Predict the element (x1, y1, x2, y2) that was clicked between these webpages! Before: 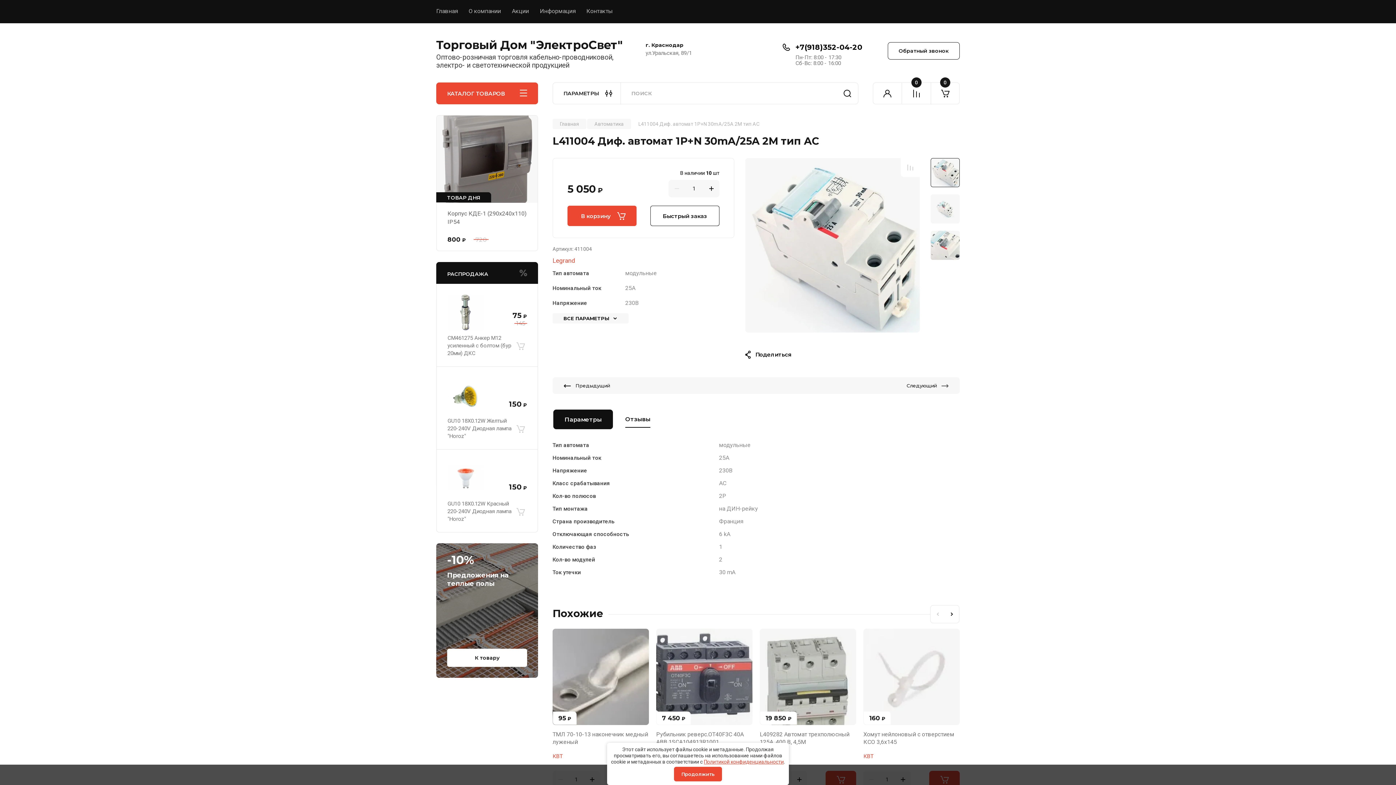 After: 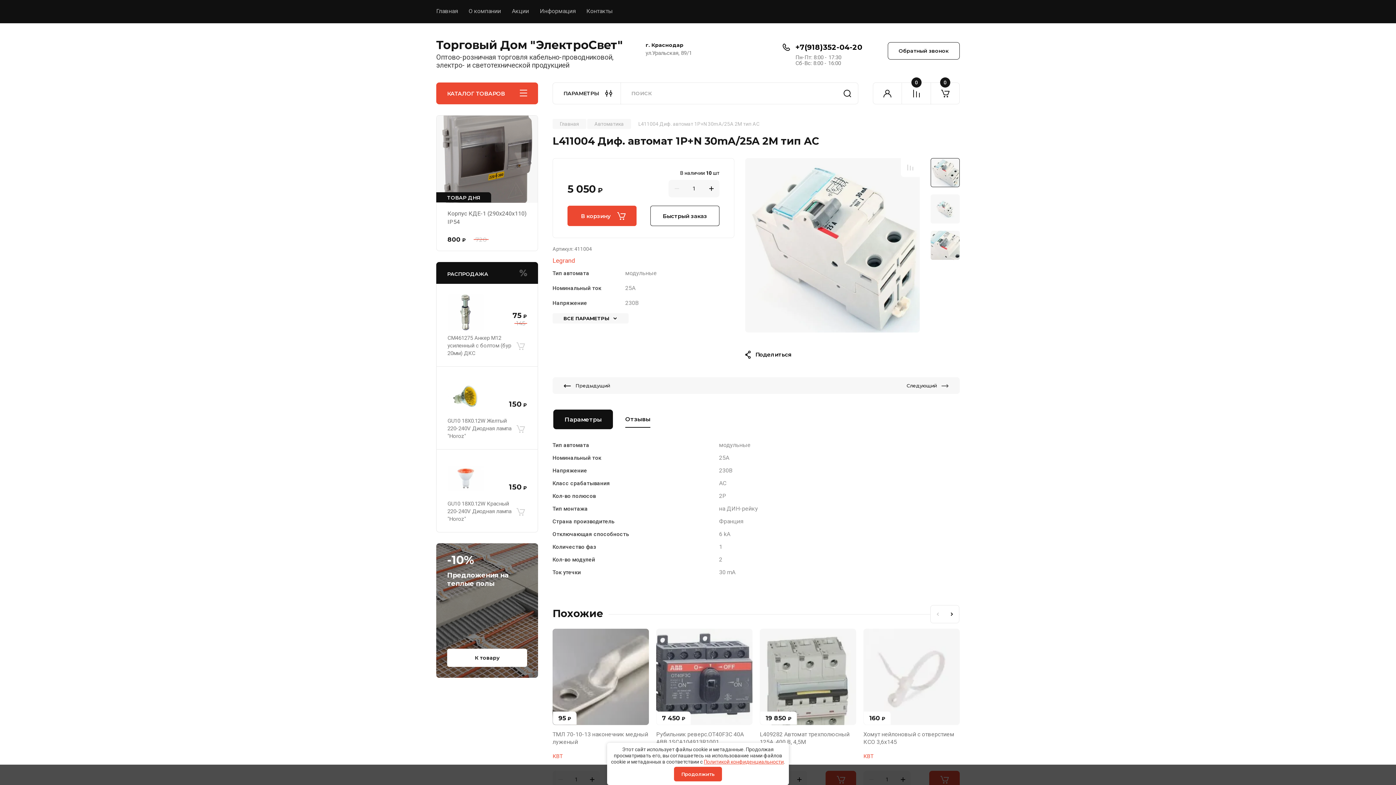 Action: label: +7(918)352-04-20 bbox: (795, 42, 862, 51)